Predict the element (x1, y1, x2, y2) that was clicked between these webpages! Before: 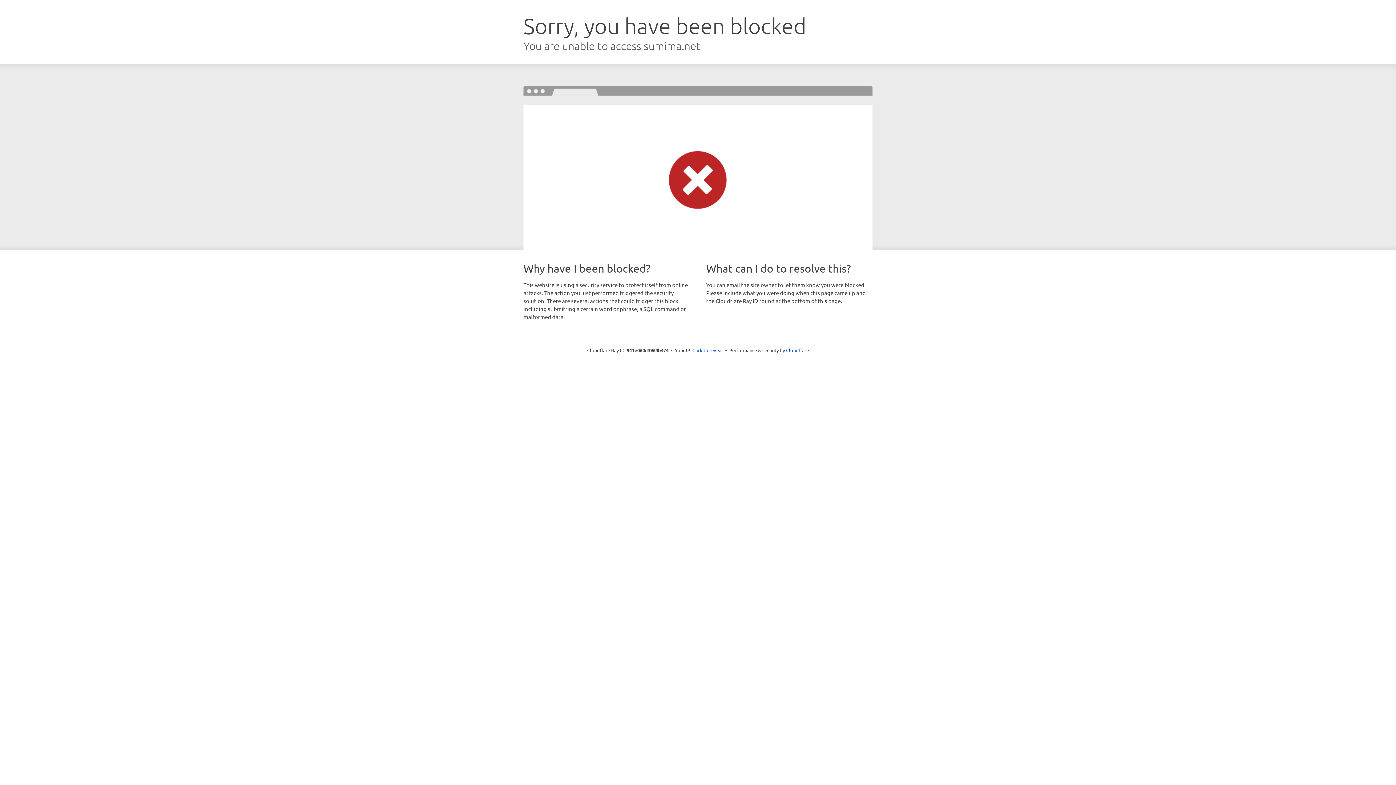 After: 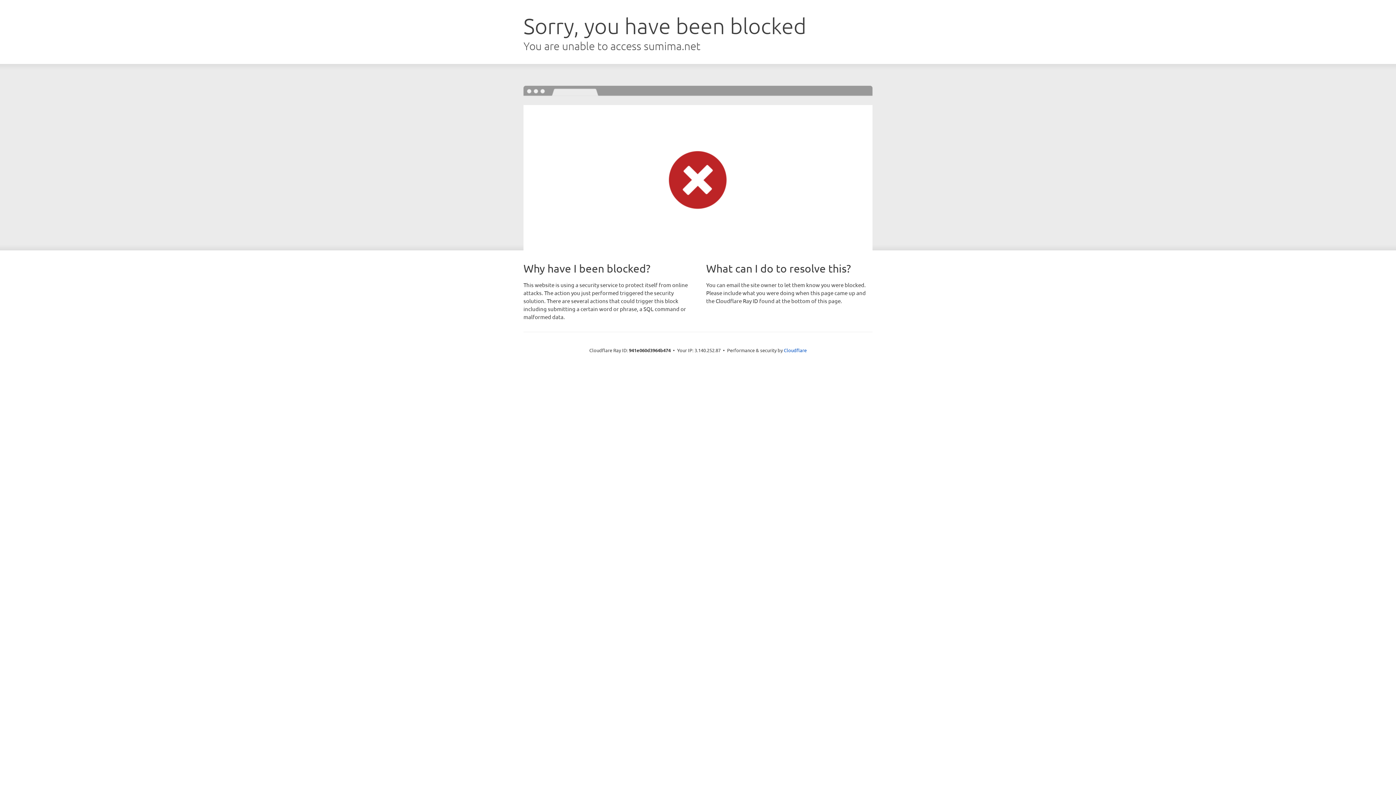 Action: bbox: (692, 346, 723, 353) label: Click to reveal